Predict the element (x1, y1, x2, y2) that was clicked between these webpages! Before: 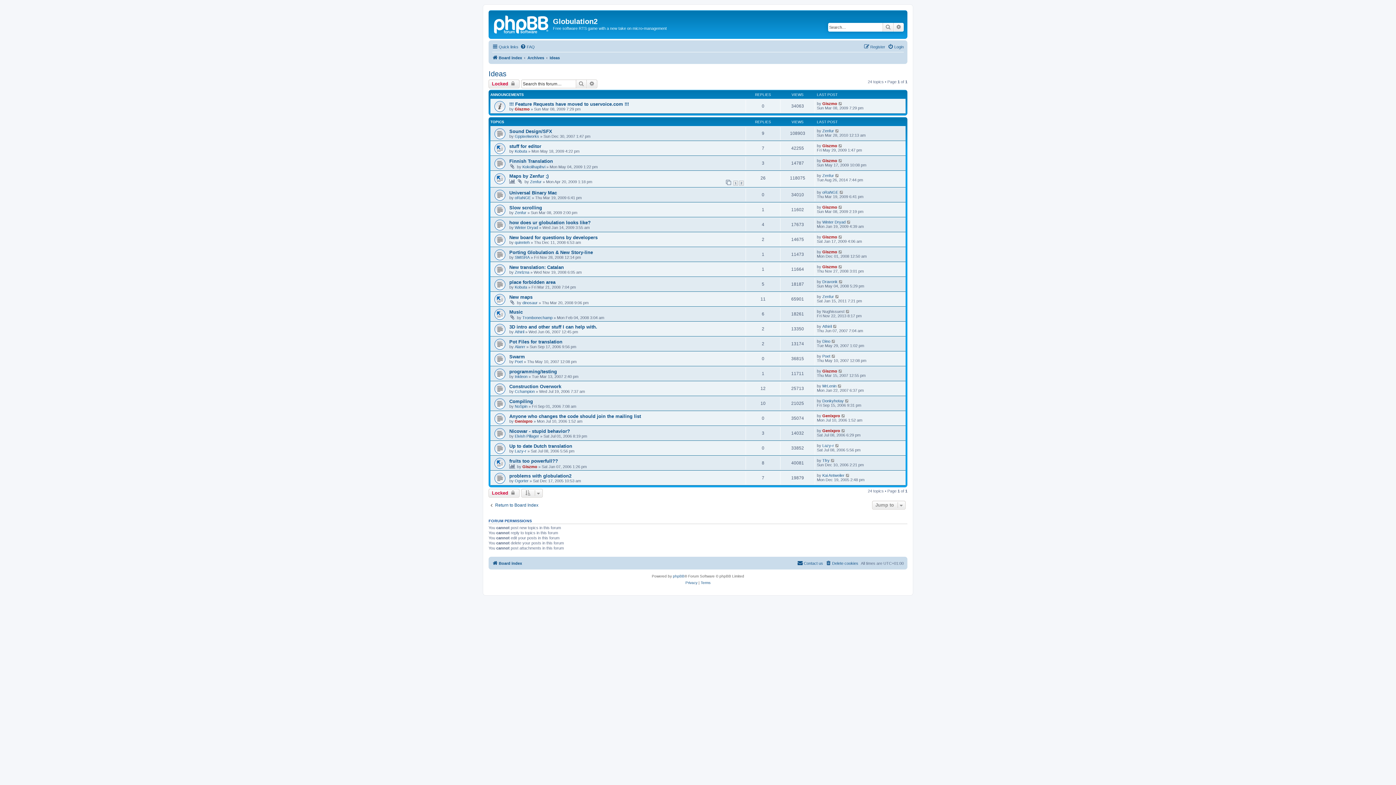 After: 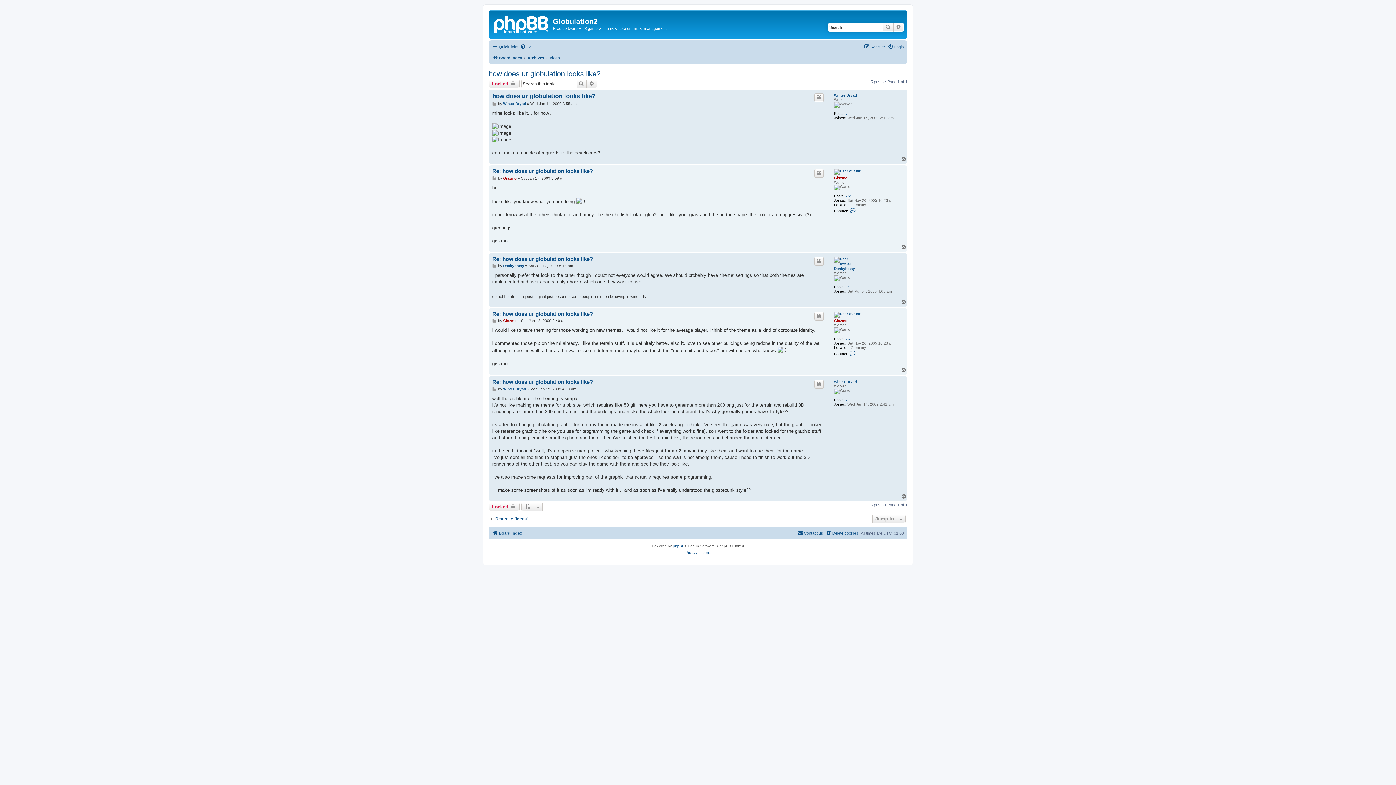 Action: bbox: (509, 220, 590, 225) label: how does ur globulation looks like?